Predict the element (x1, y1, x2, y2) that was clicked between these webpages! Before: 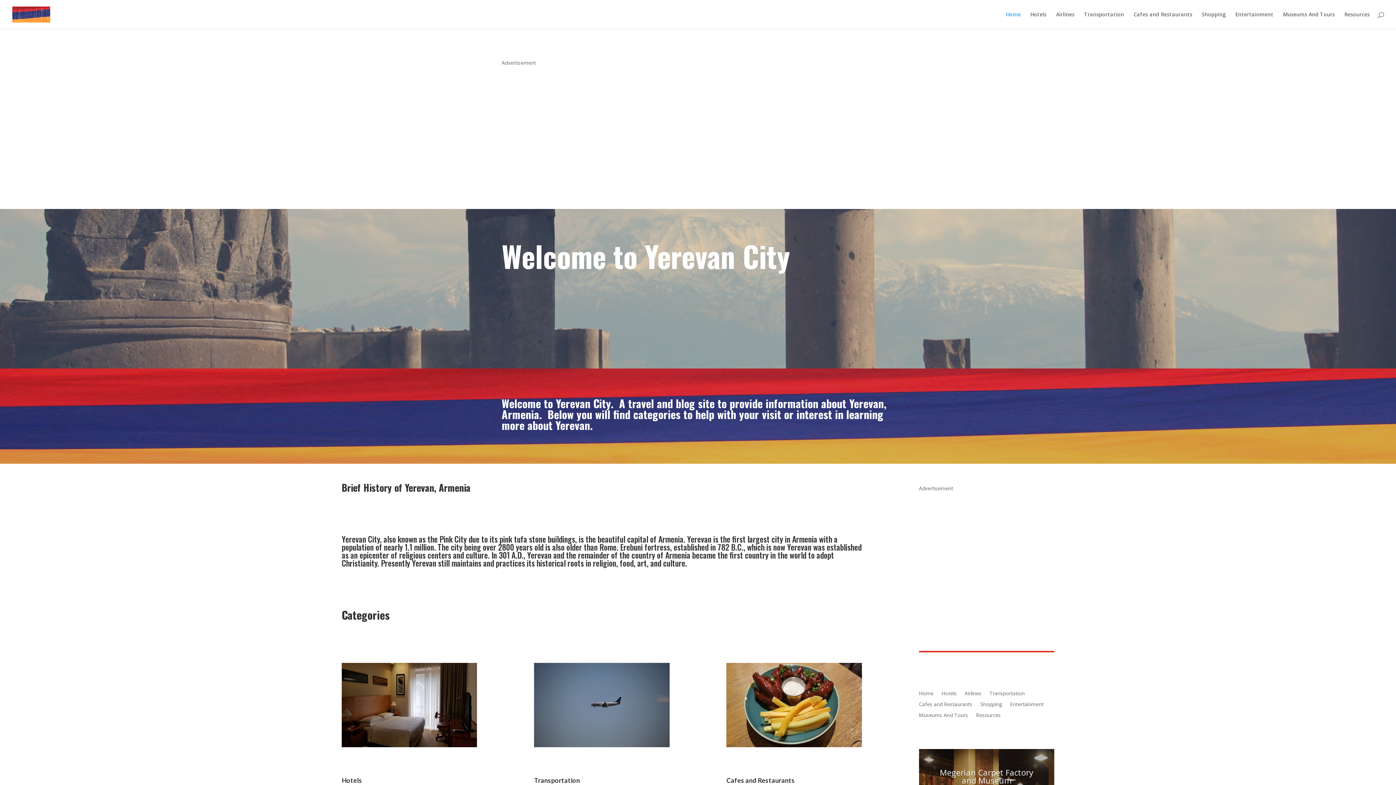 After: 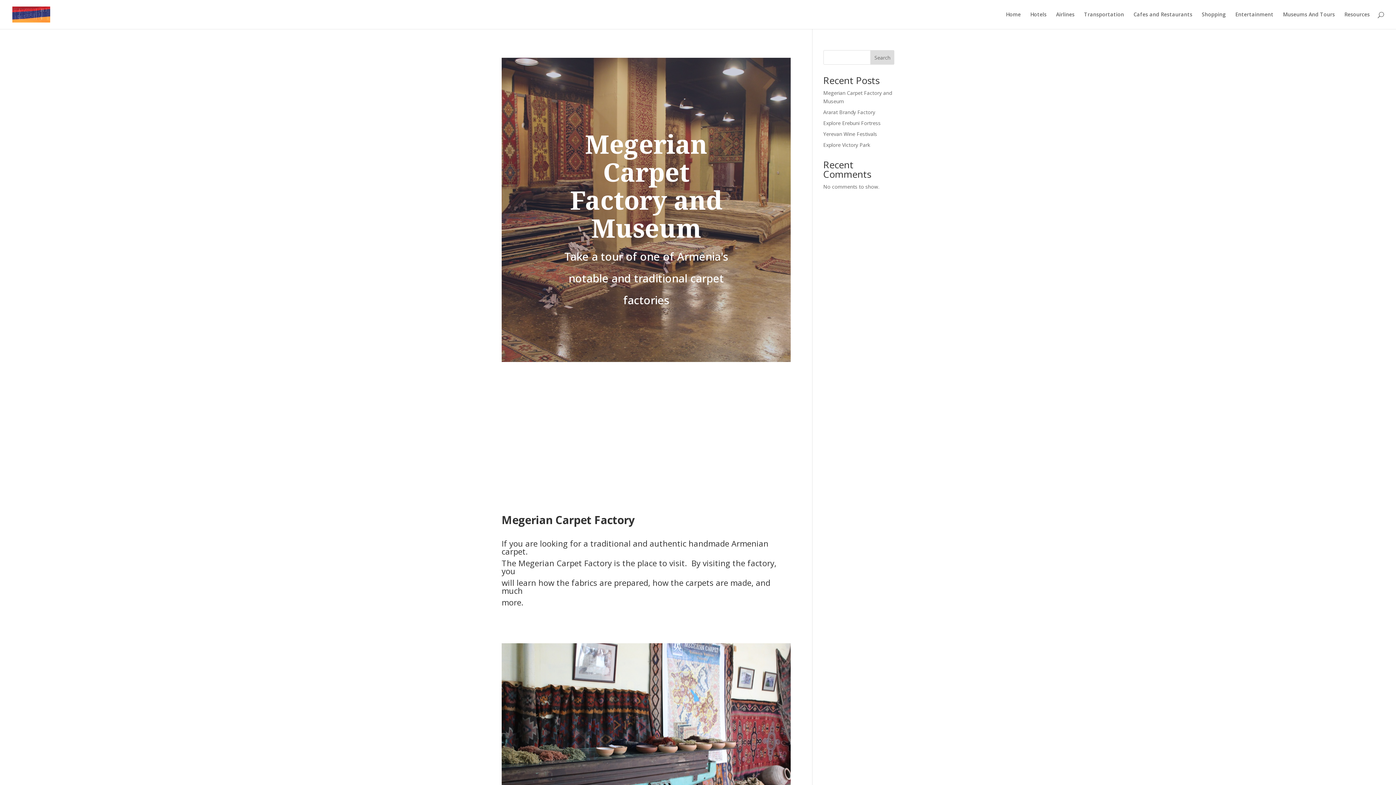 Action: label: Megerian Carpet Factory and Museum bbox: (940, 767, 1033, 786)